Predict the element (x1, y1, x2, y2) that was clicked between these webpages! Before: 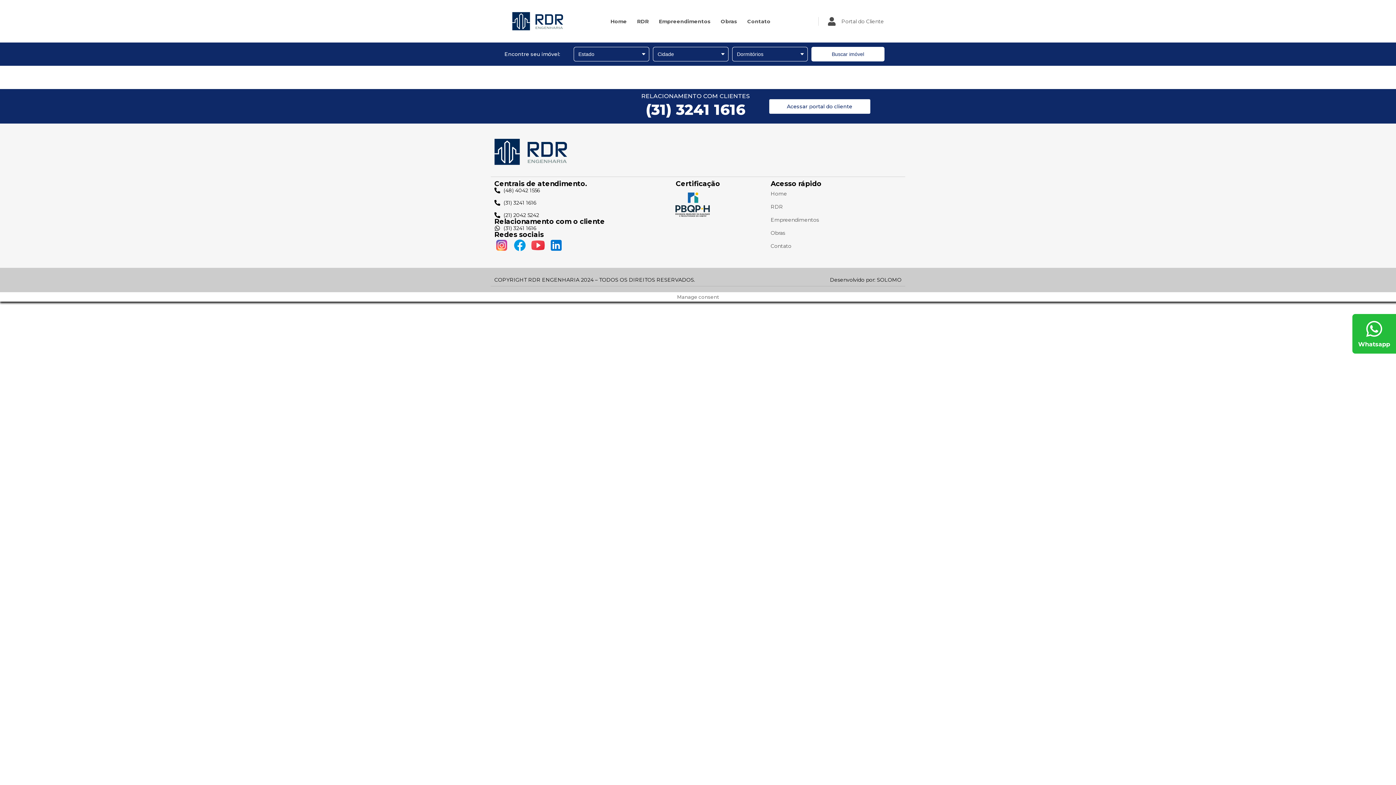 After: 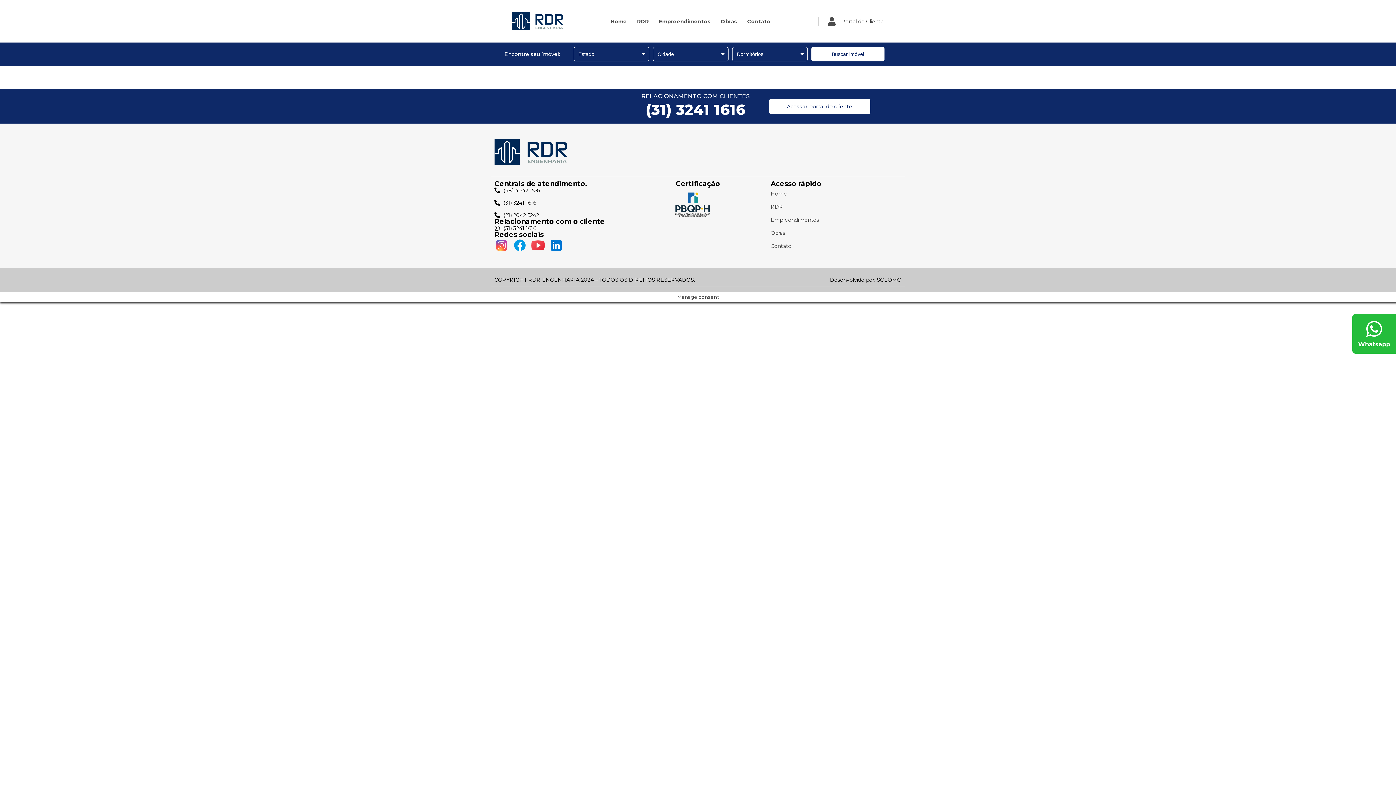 Action: bbox: (841, 18, 884, 24) label: Portal do Cliente